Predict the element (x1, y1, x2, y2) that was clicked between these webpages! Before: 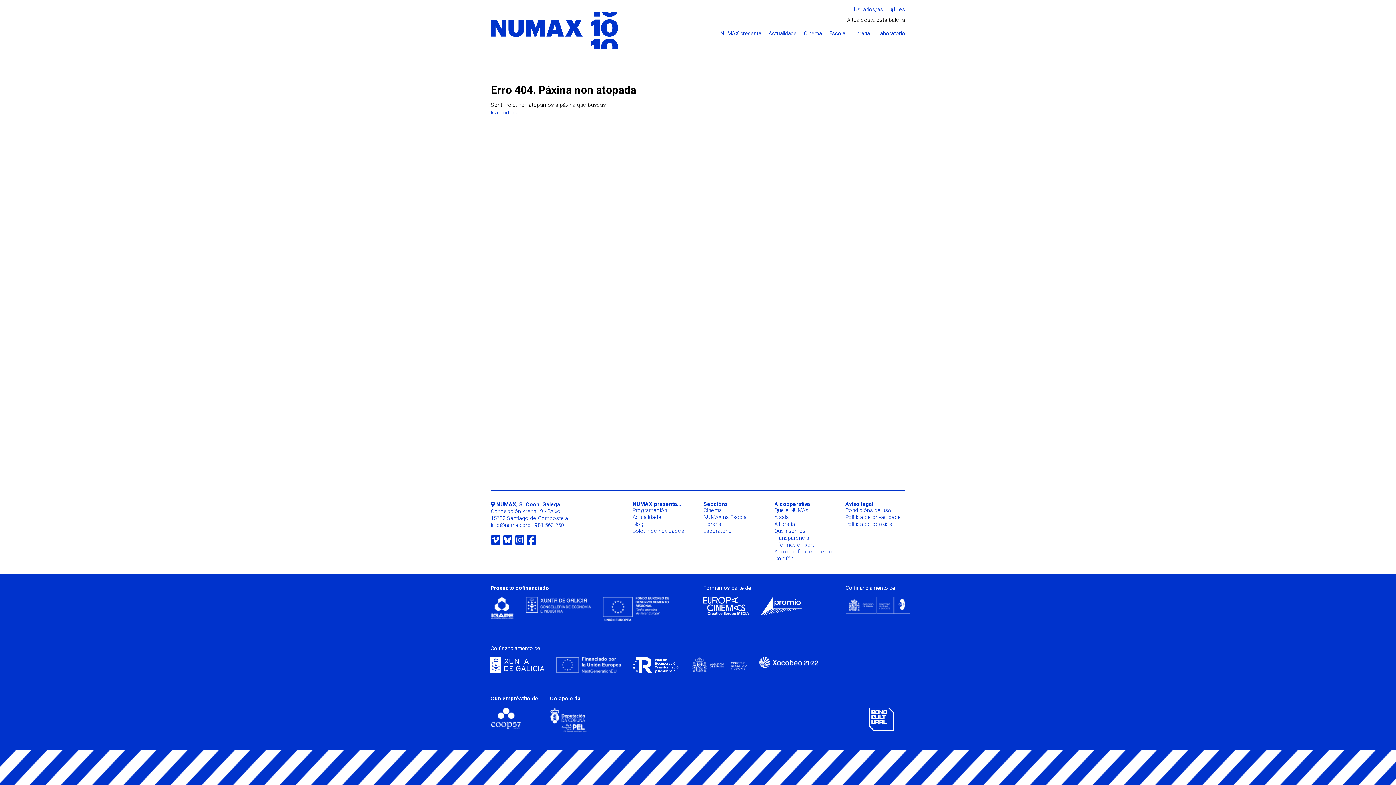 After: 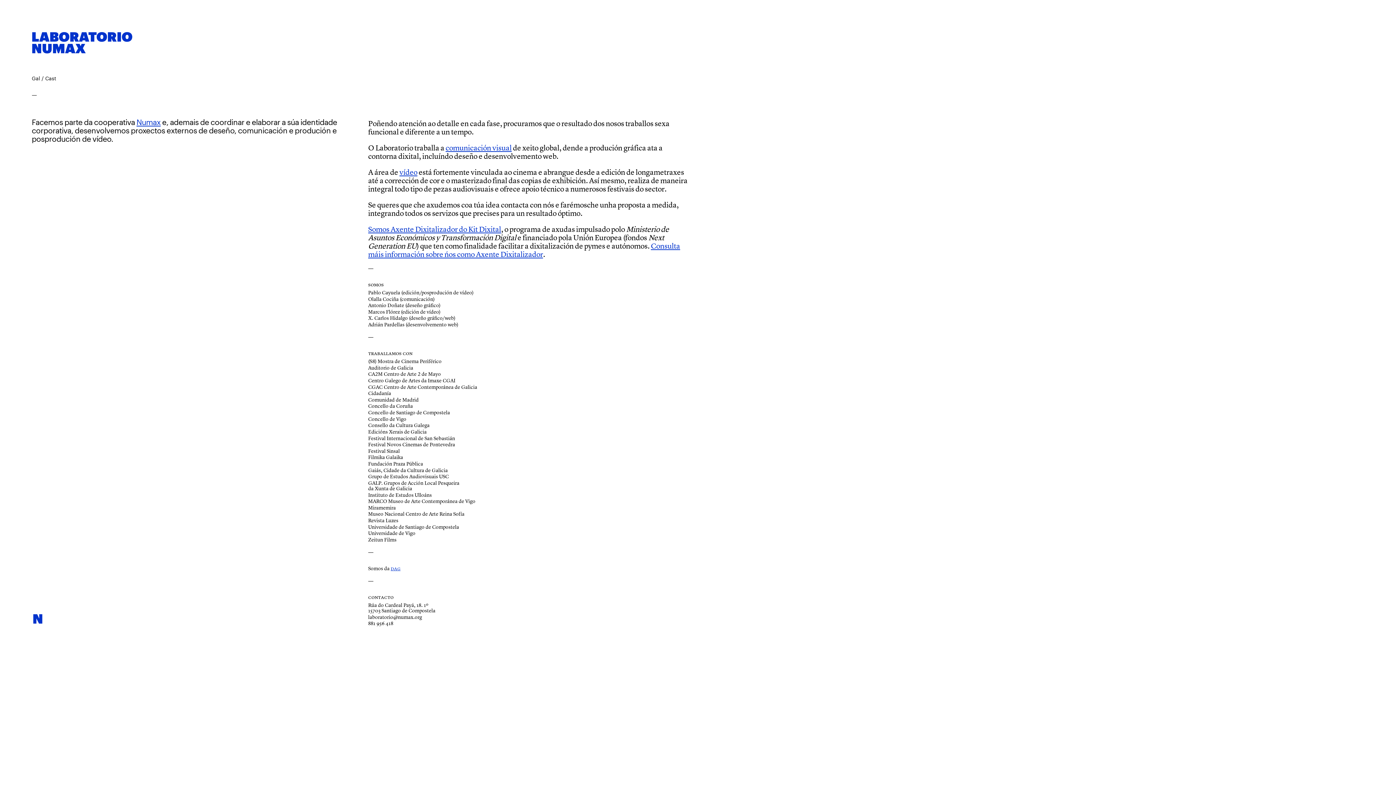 Action: label: Laboratorio bbox: (703, 528, 732, 534)